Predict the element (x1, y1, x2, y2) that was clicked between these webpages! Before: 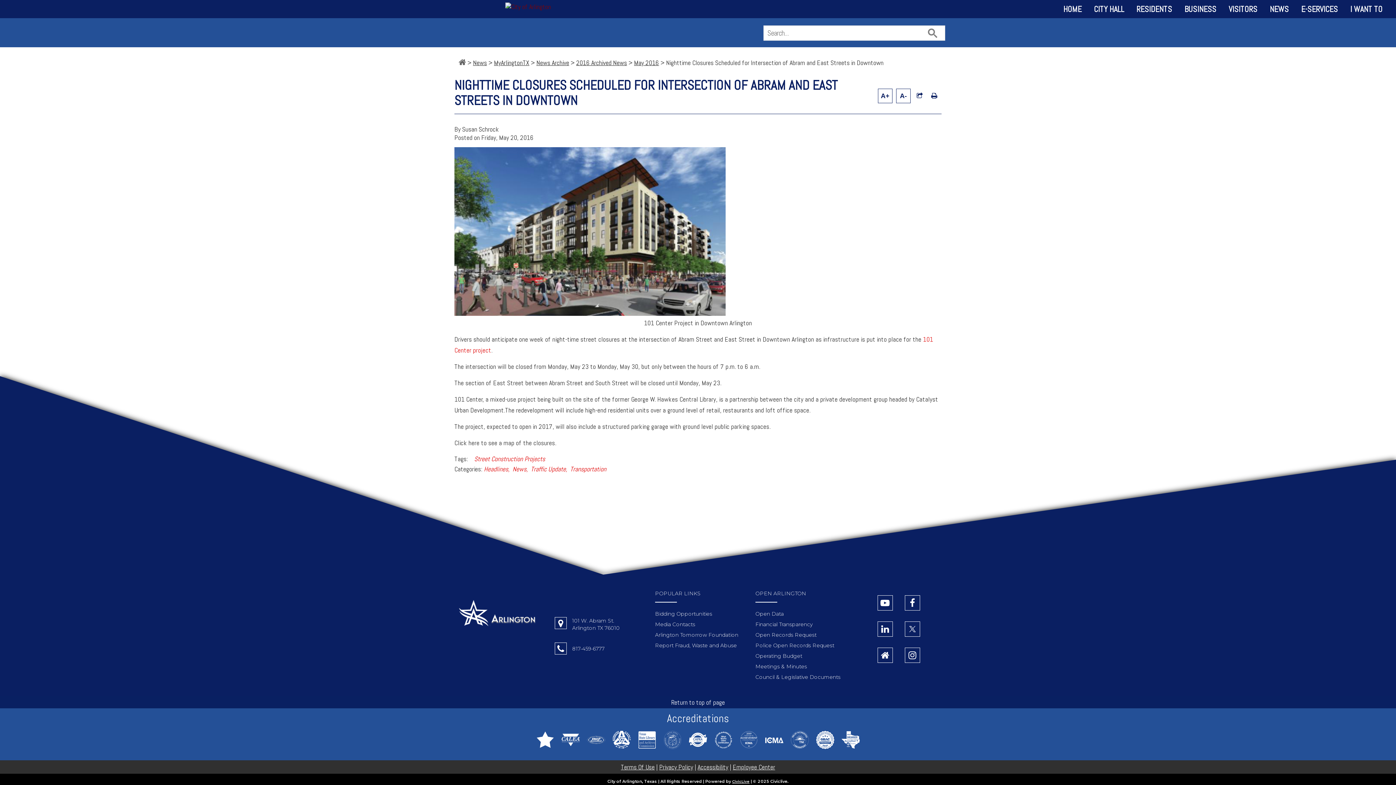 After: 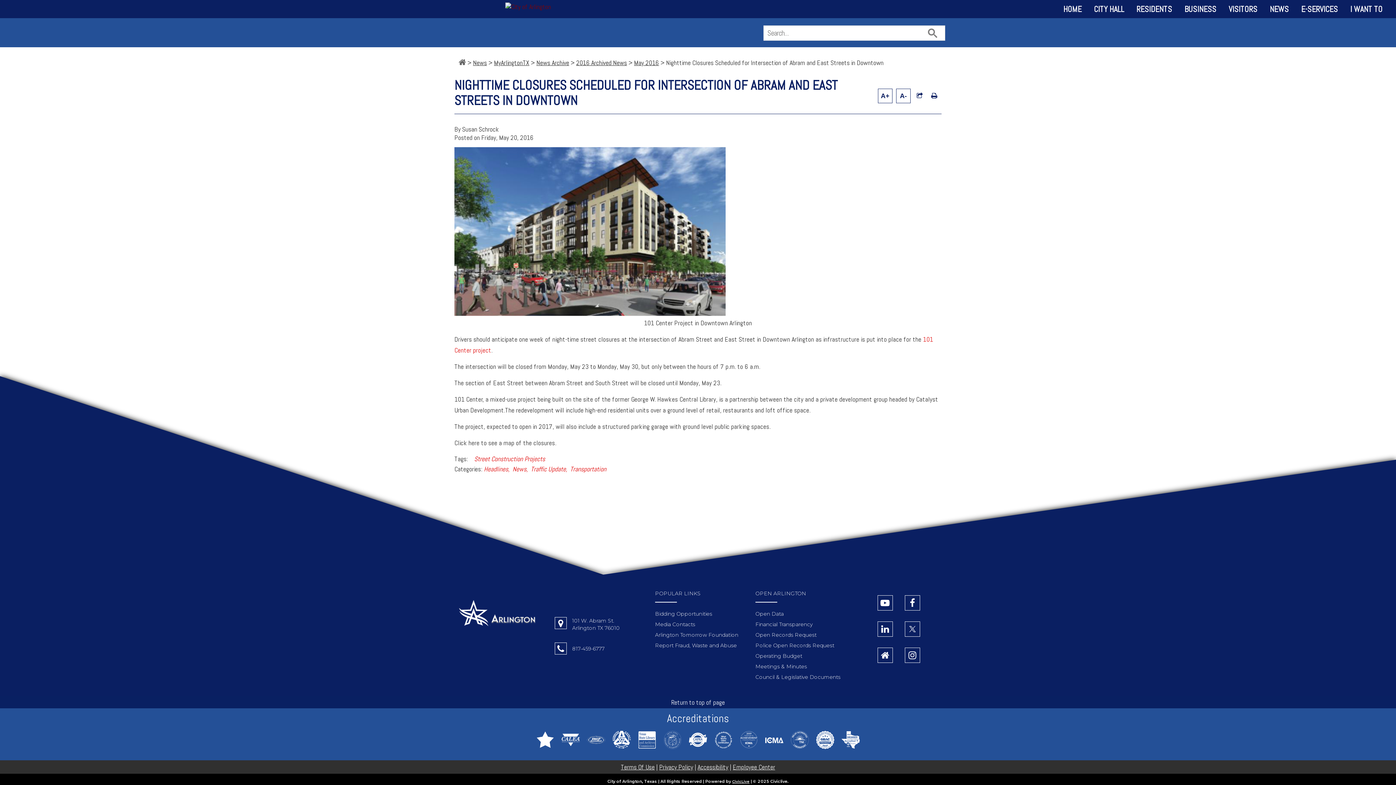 Action: bbox: (740, 731, 758, 750)